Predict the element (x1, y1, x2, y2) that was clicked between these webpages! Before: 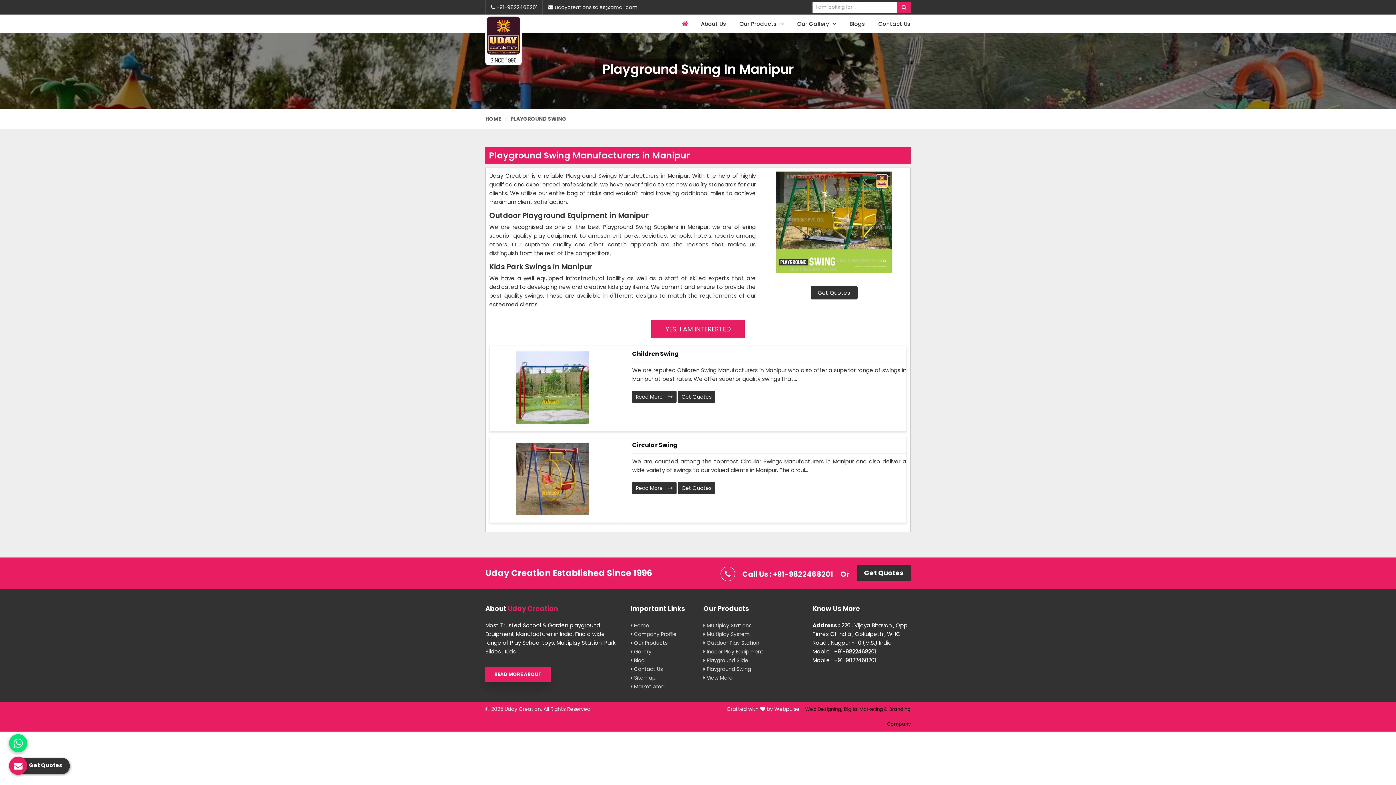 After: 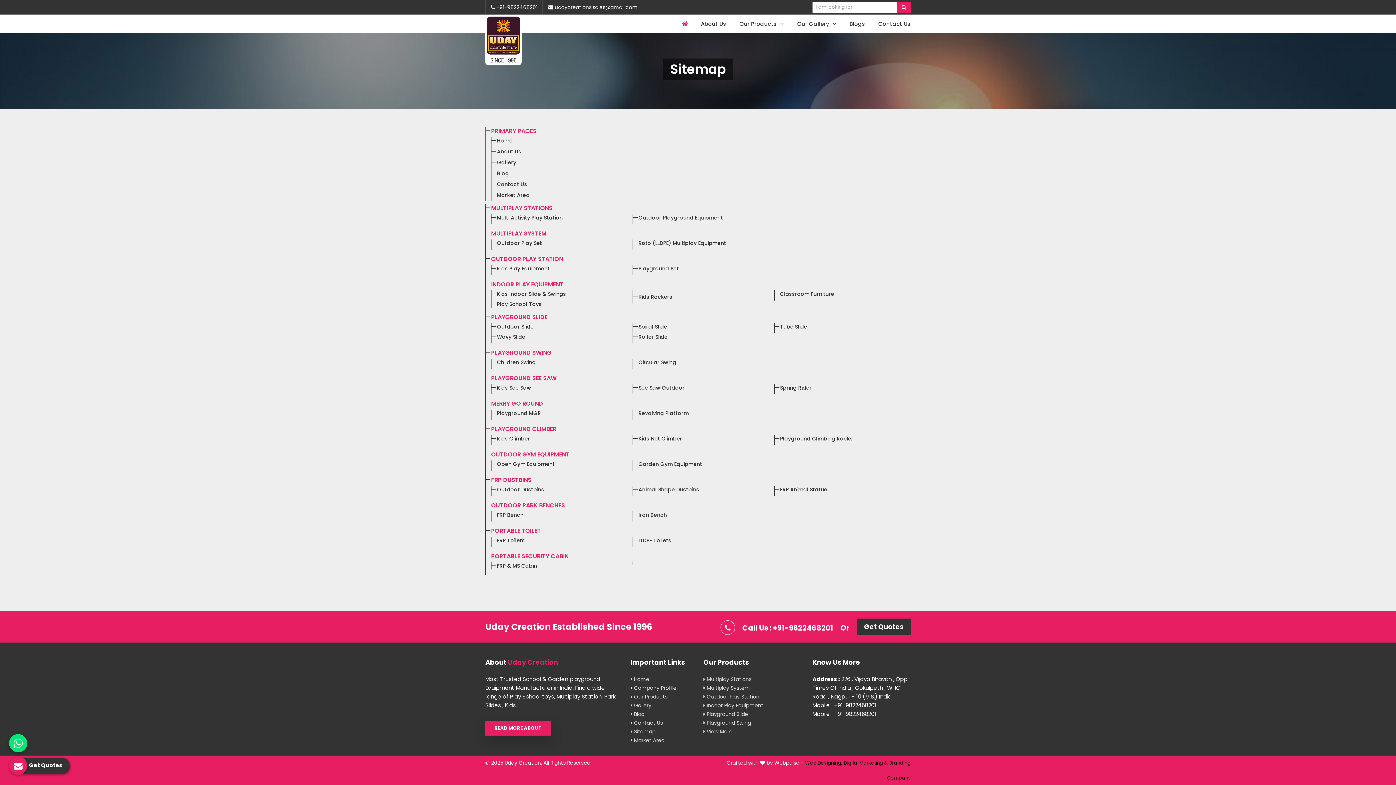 Action: bbox: (630, 673, 692, 682) label:  Sitemap